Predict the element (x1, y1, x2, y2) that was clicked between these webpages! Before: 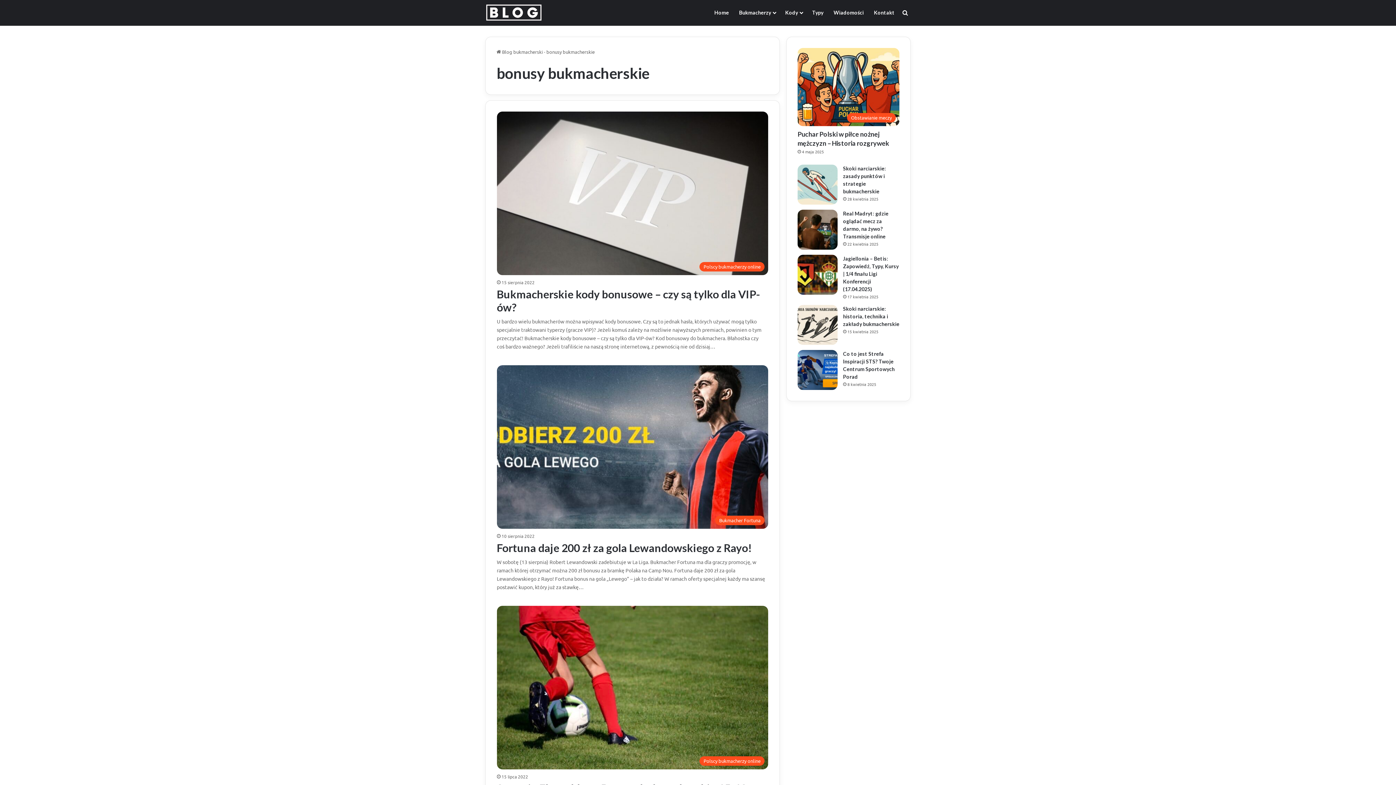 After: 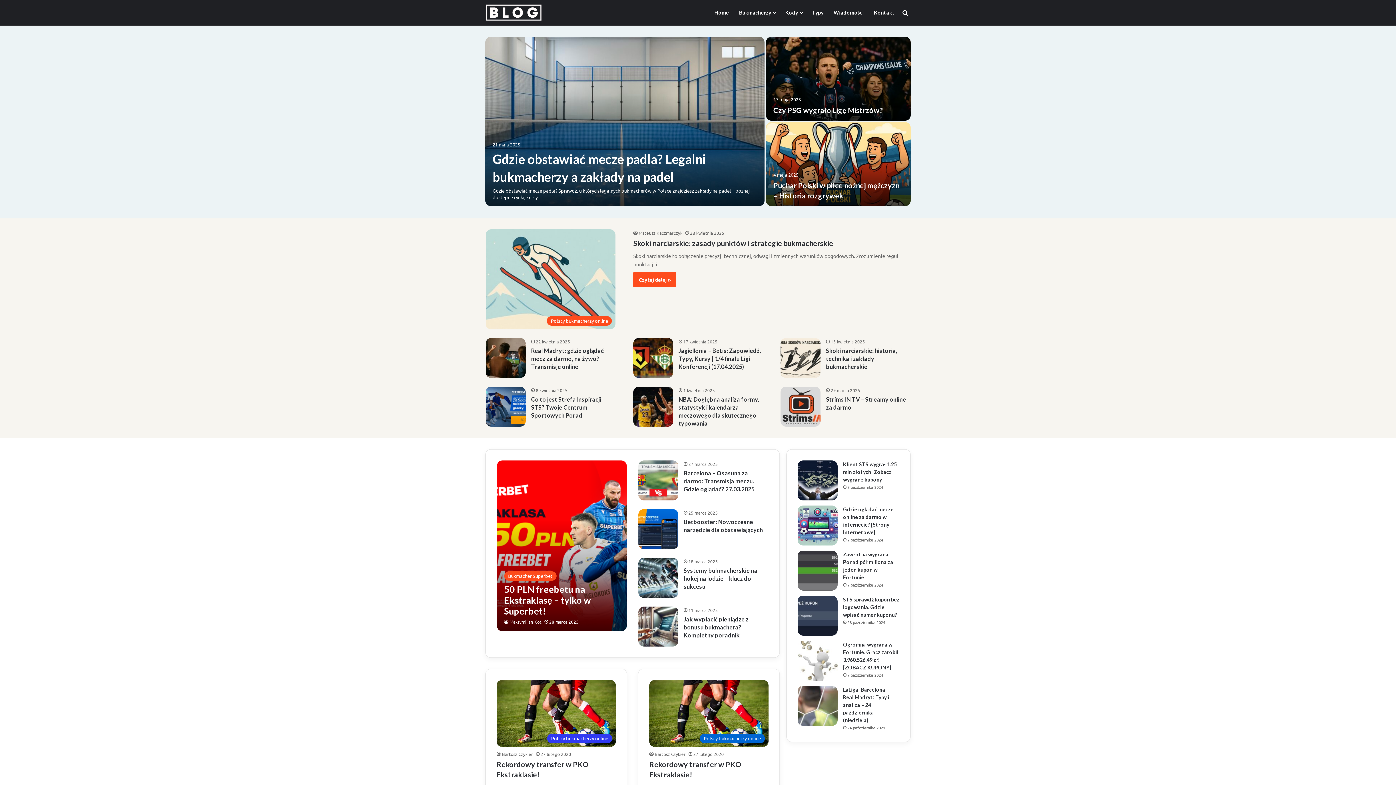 Action: bbox: (485, 3, 542, 21)